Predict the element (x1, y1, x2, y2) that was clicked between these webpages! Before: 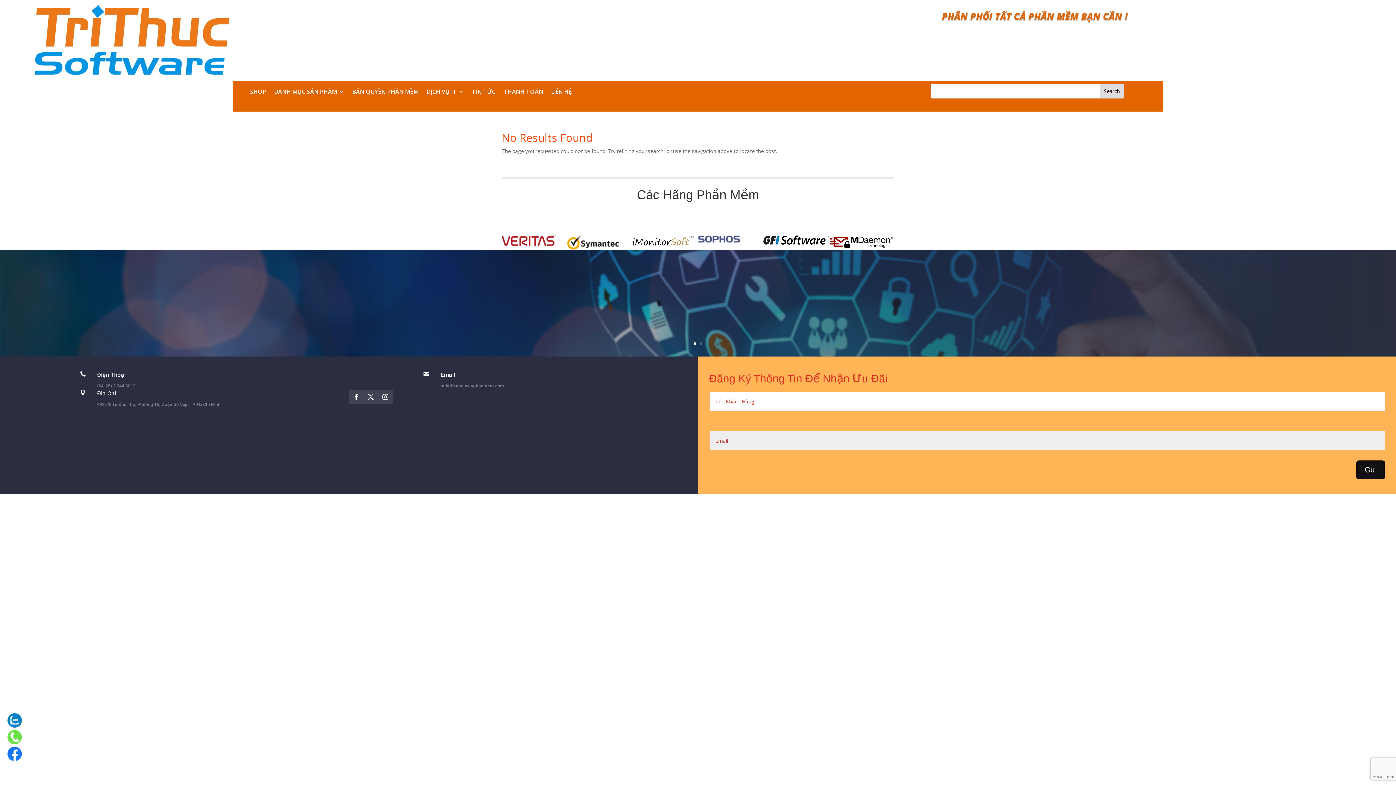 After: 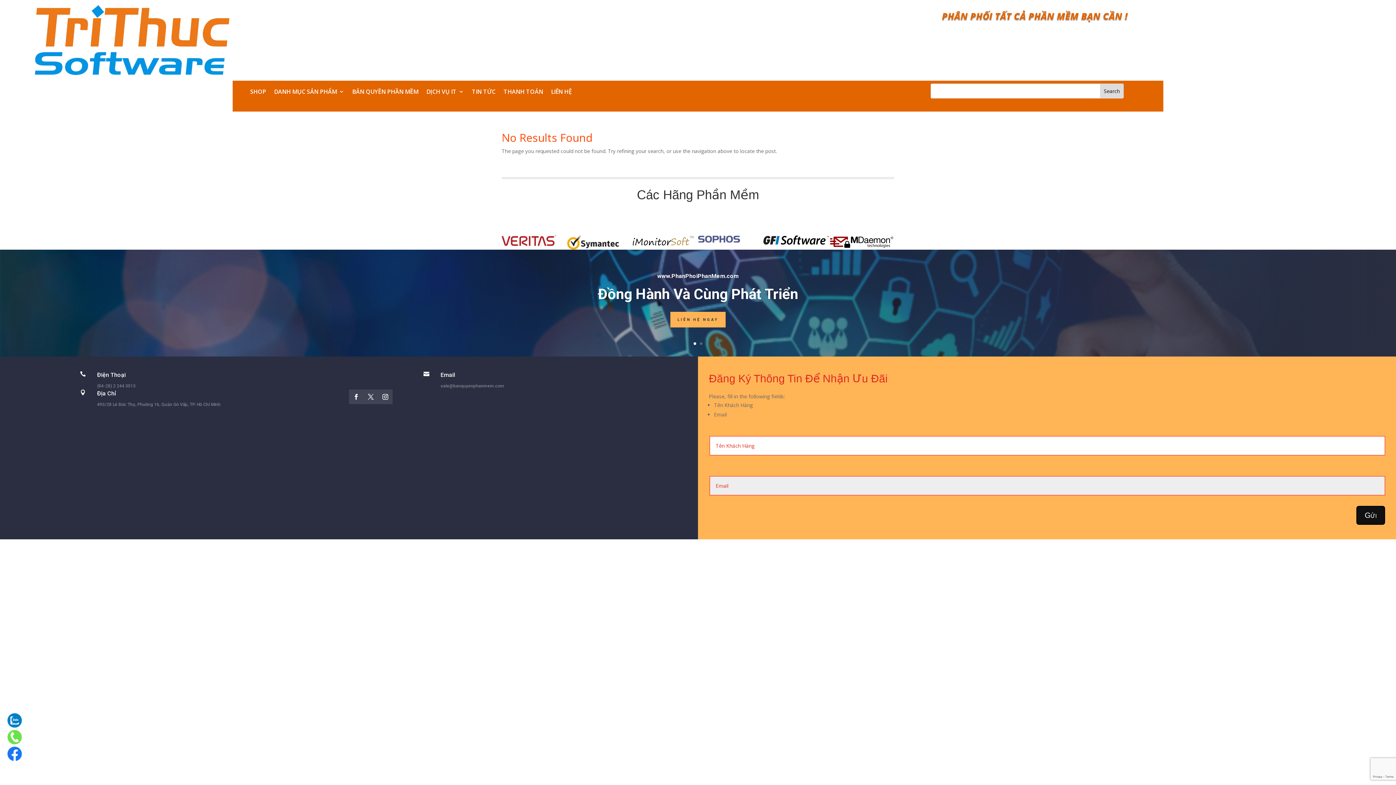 Action: label: Gửi bbox: (1356, 460, 1385, 479)